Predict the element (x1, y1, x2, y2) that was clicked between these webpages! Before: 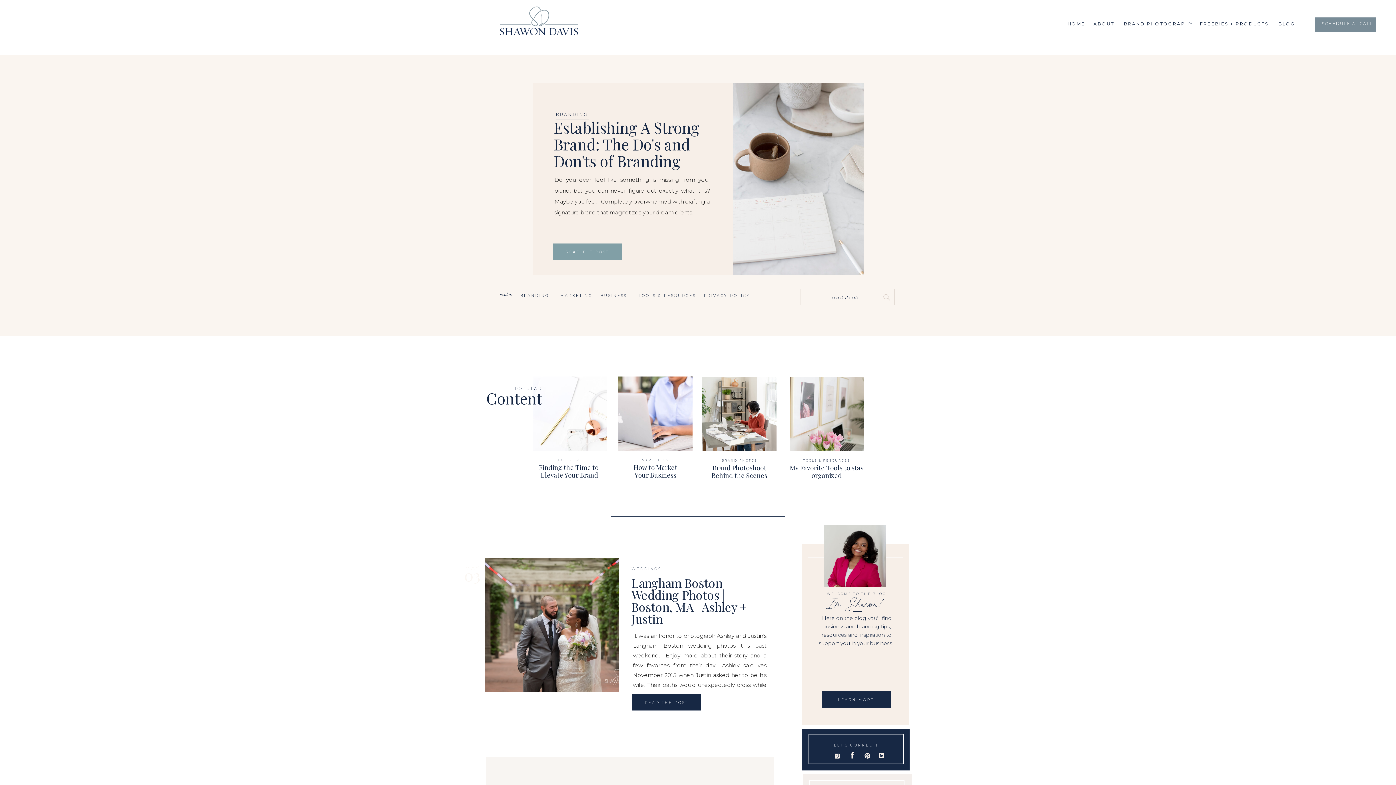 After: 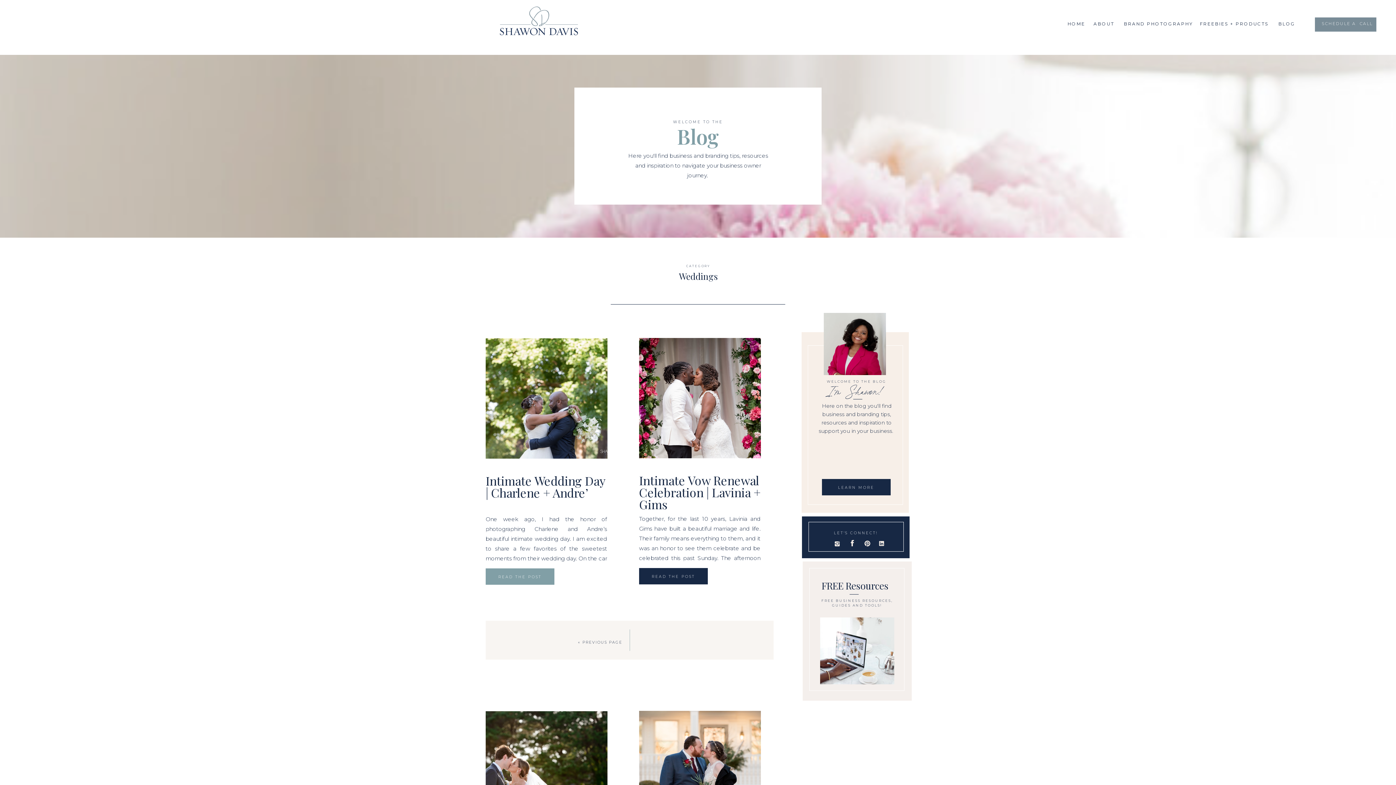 Action: label: WEDDINGS bbox: (631, 566, 661, 571)